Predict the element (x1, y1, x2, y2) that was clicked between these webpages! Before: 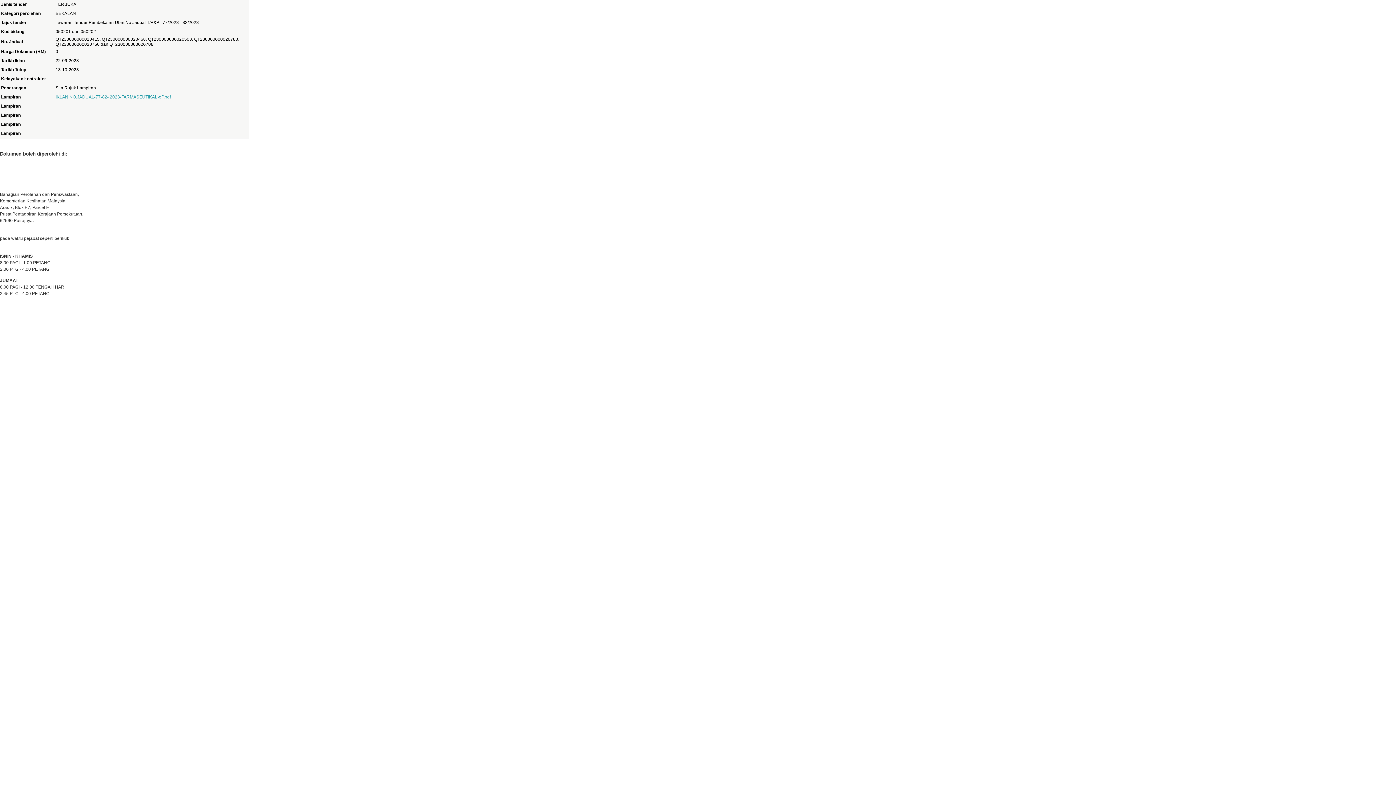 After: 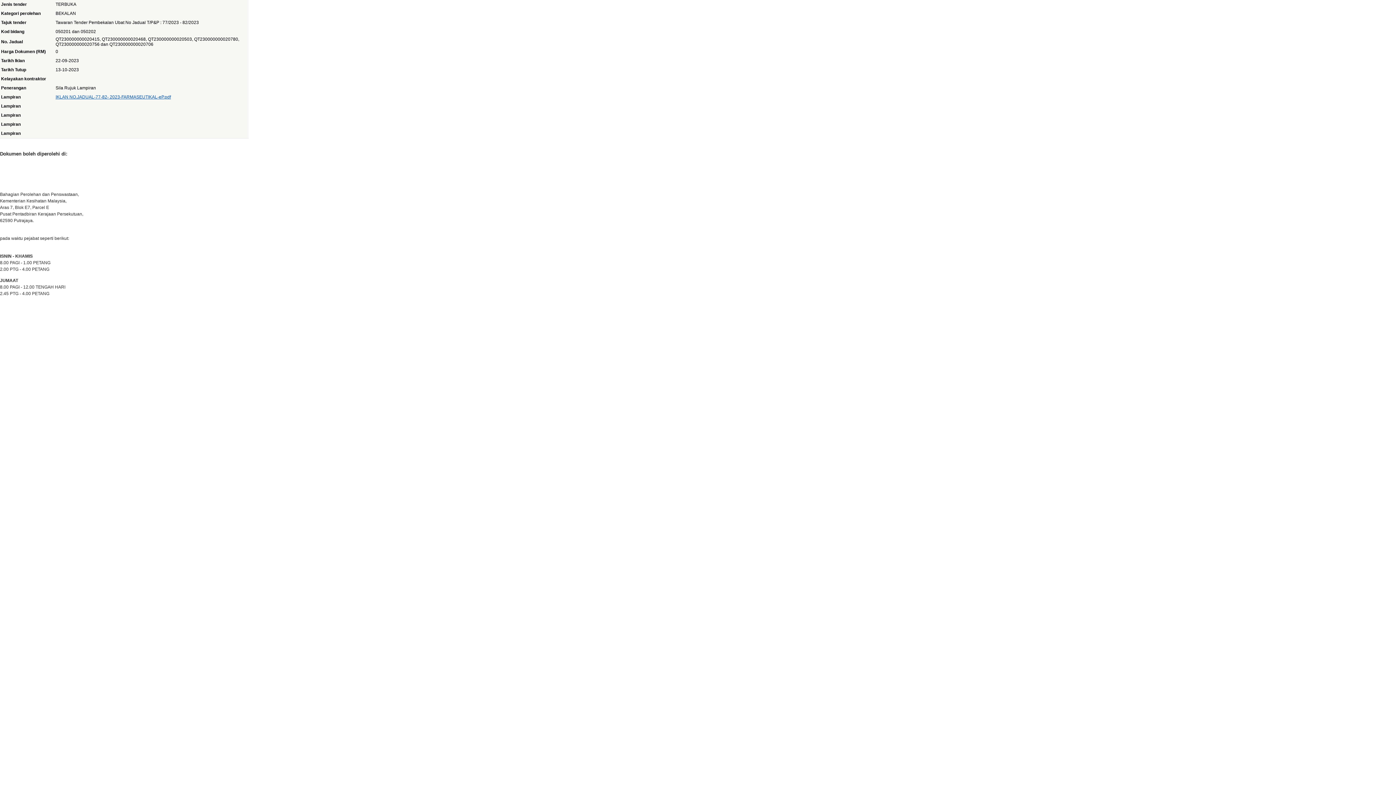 Action: bbox: (55, 94, 170, 99) label: IKLAN NO.JADUAL-77-82- 2023-FARMASEUTIKAL-eP.pdf